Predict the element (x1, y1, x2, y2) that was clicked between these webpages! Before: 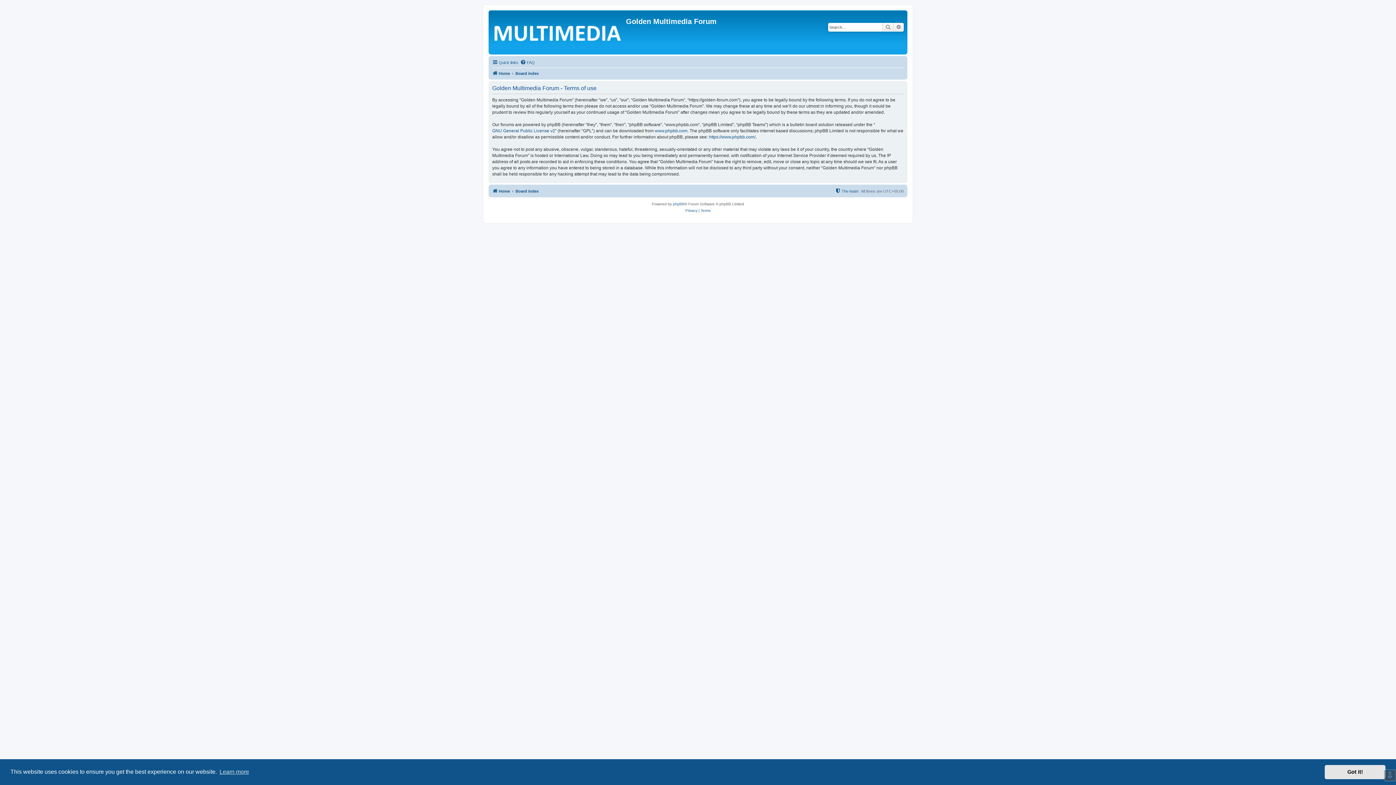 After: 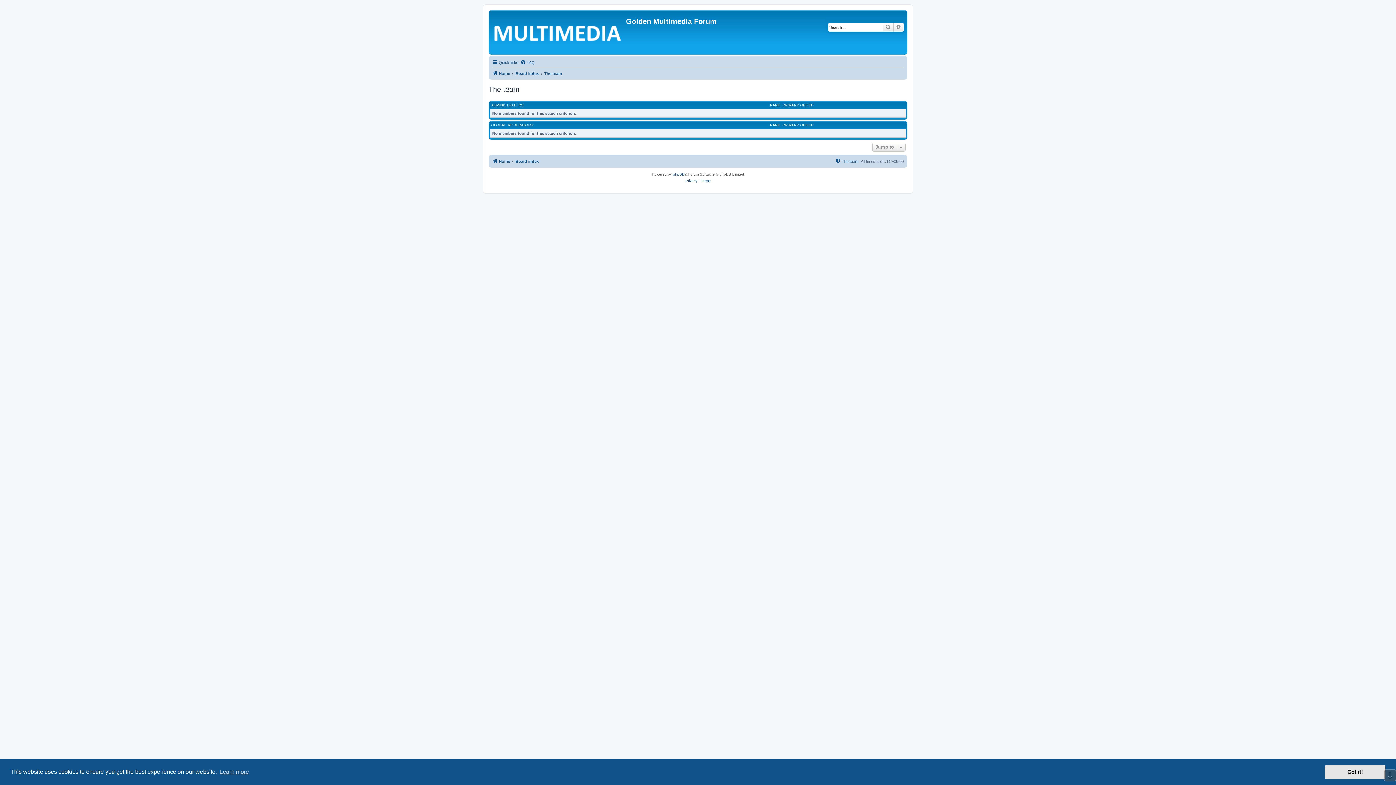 Action: label: The team bbox: (835, 186, 858, 195)